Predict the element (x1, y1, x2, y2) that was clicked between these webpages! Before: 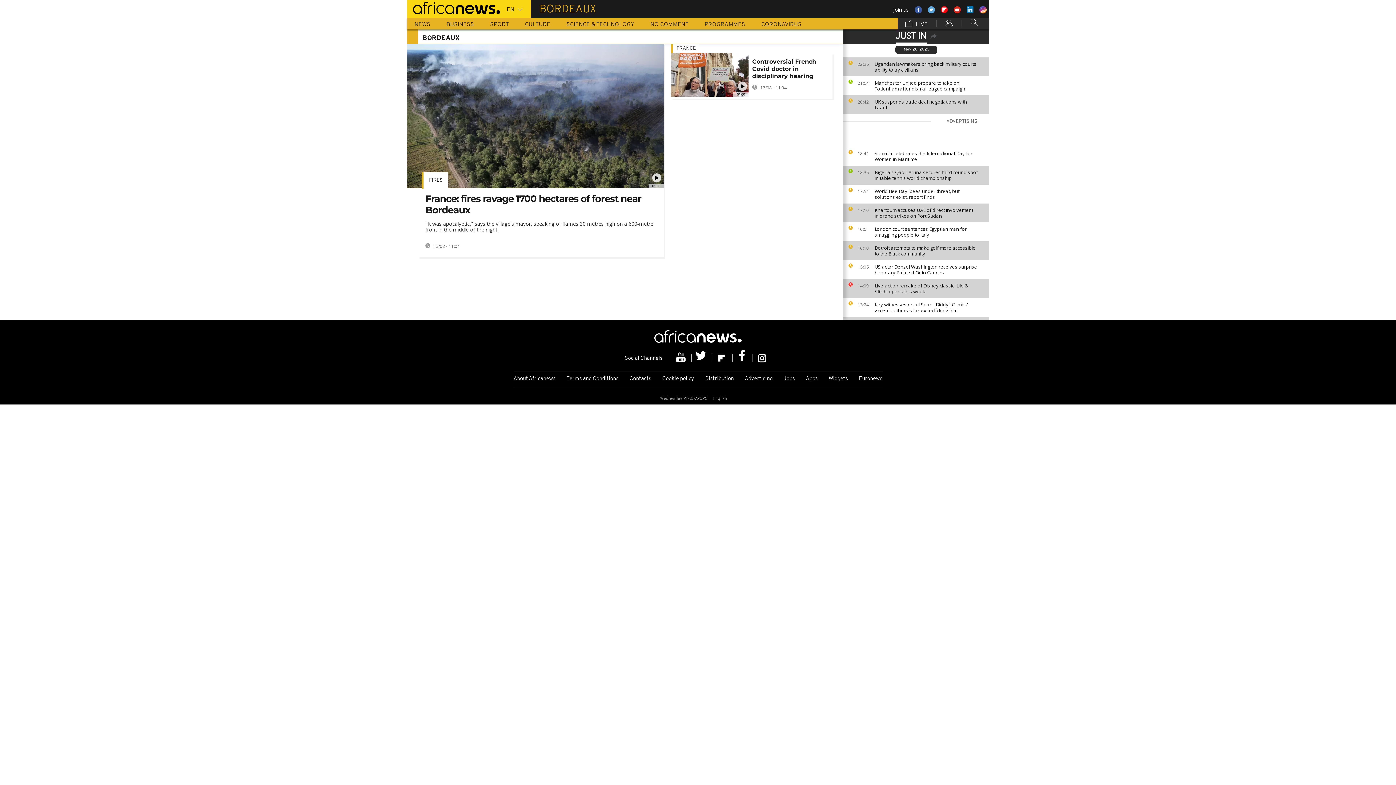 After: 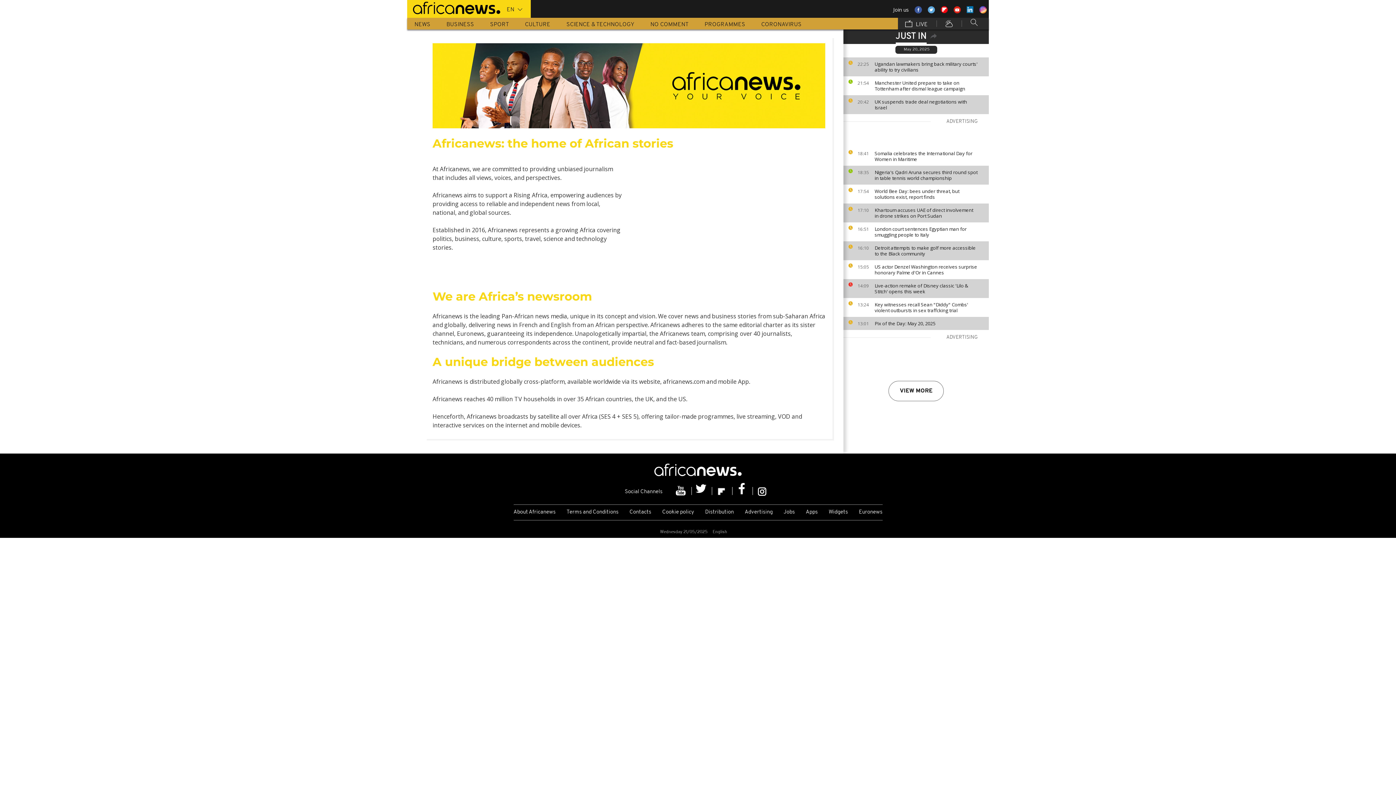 Action: label: About Africanews bbox: (513, 371, 561, 386)